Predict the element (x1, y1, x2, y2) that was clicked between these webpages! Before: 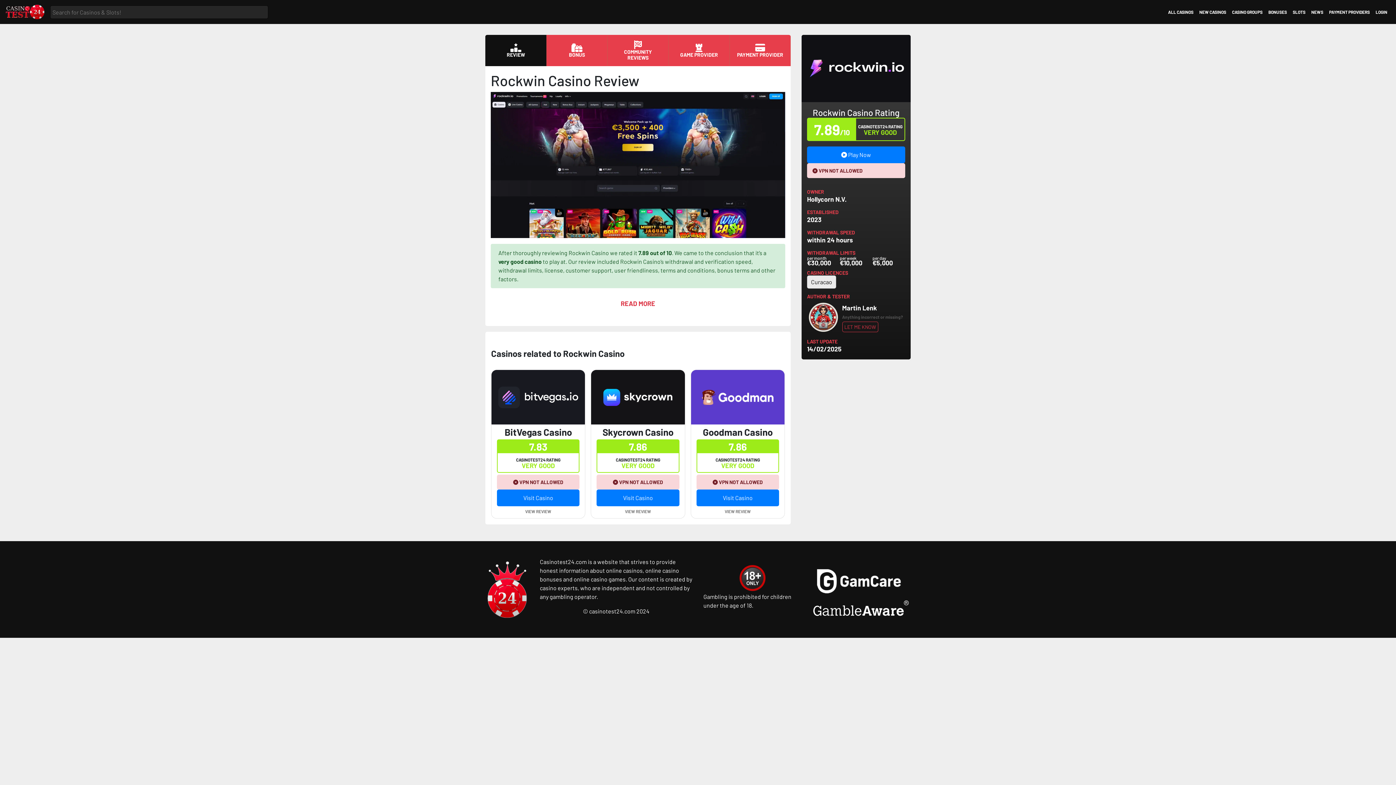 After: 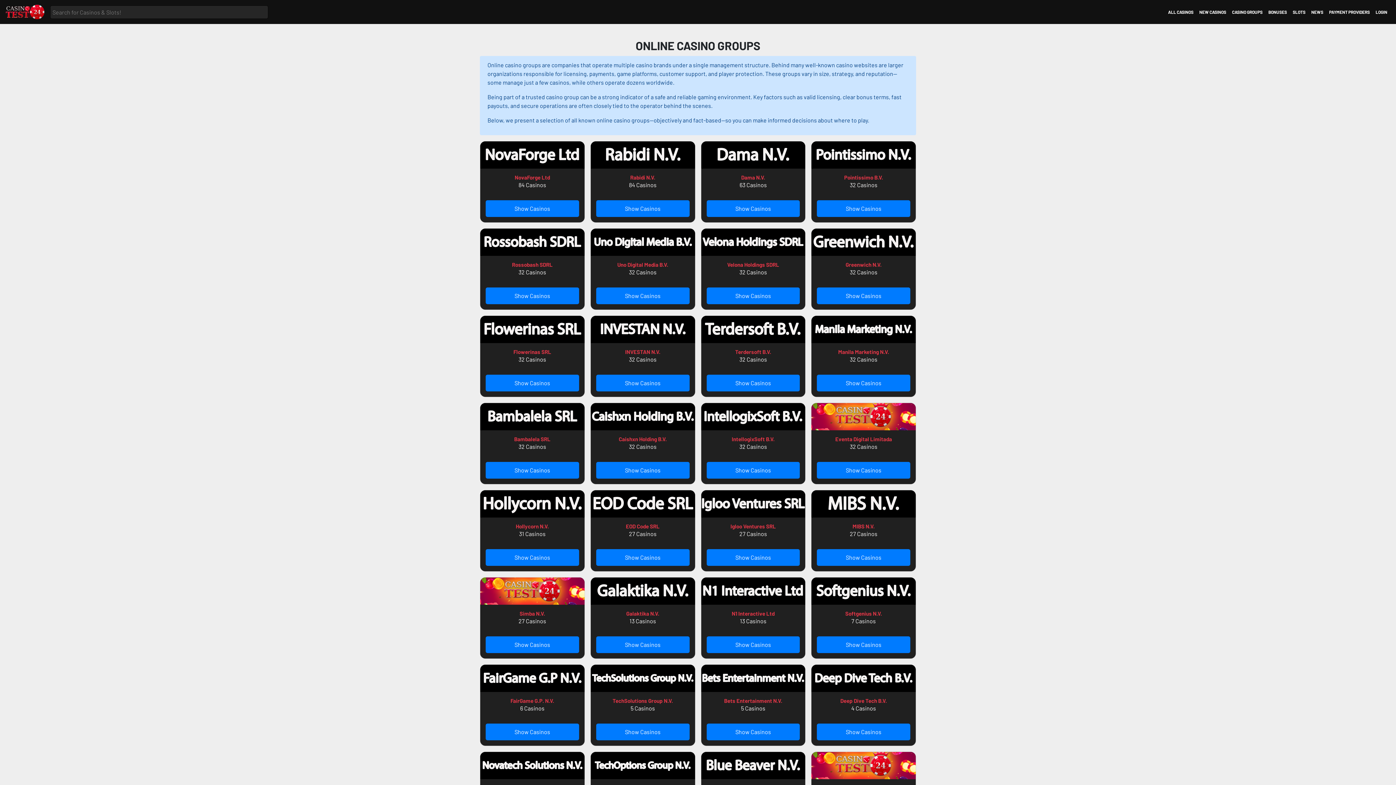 Action: label: CASINO GROUPS bbox: (1229, 5, 1265, 18)